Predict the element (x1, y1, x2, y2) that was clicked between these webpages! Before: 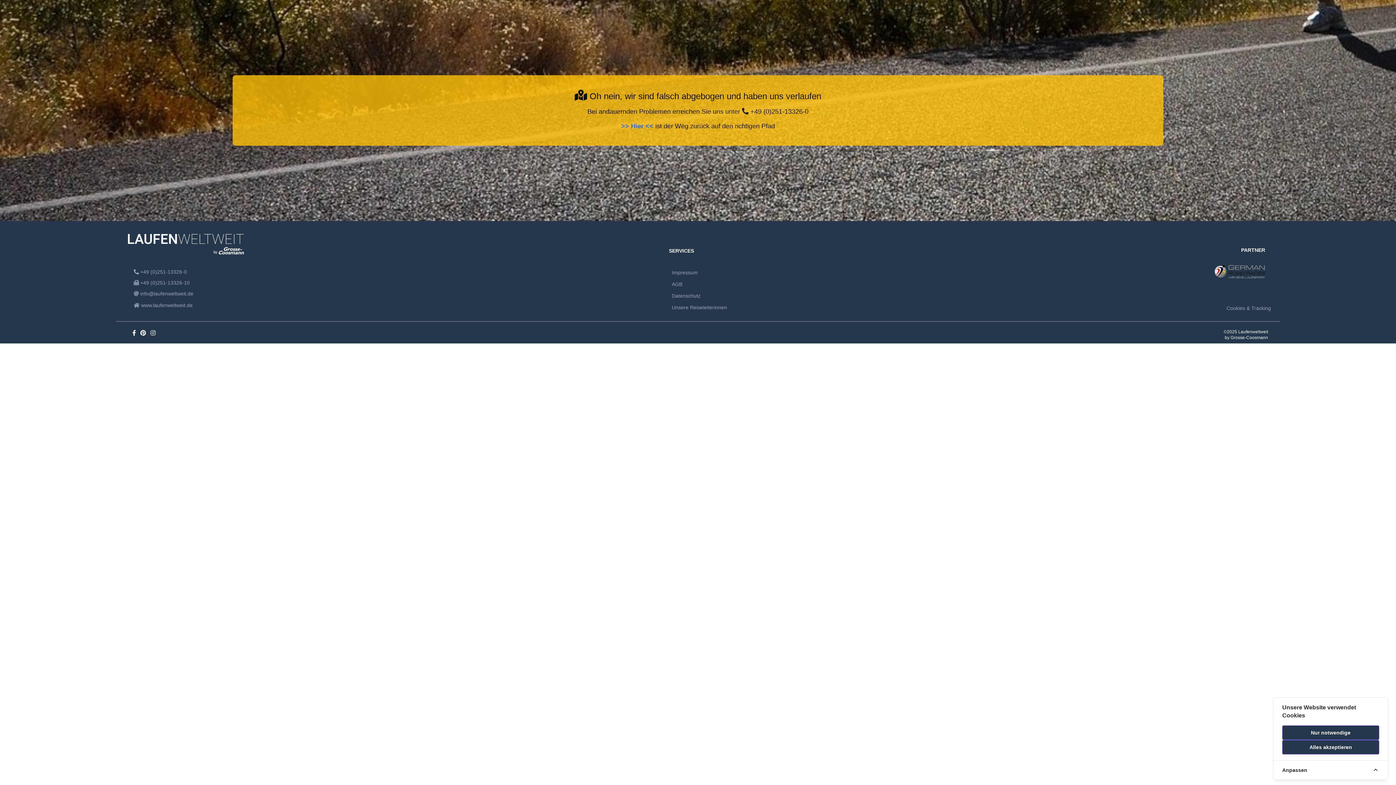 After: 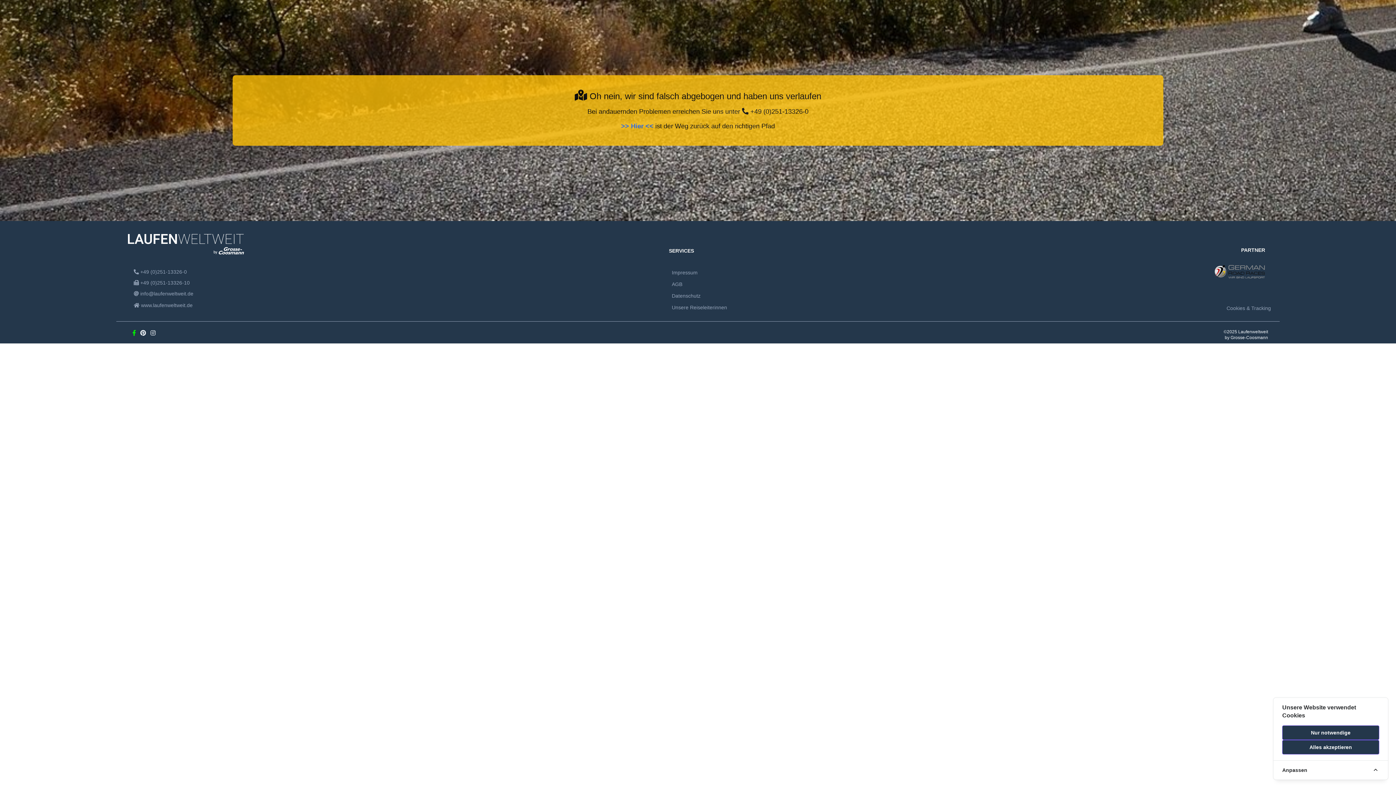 Action: bbox: (132, 330, 136, 336)